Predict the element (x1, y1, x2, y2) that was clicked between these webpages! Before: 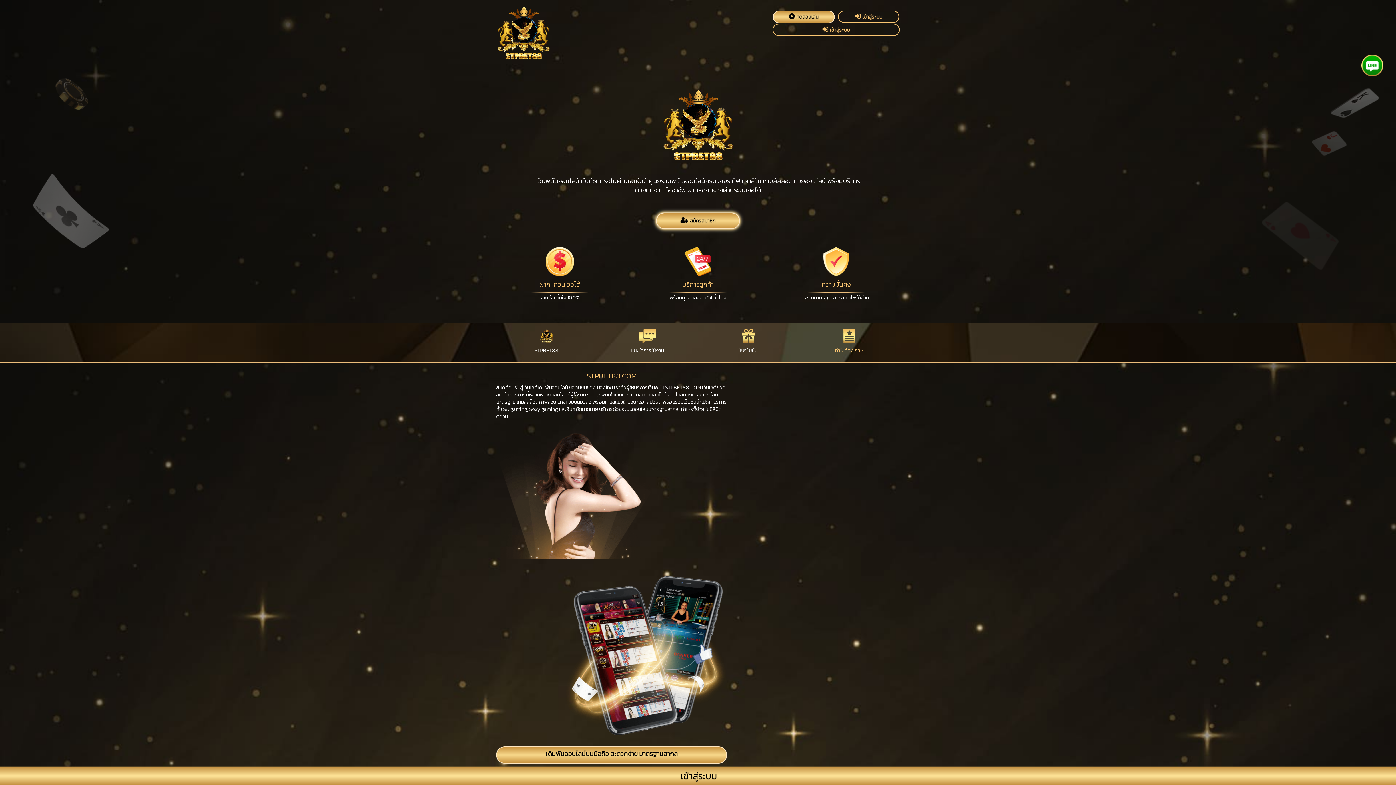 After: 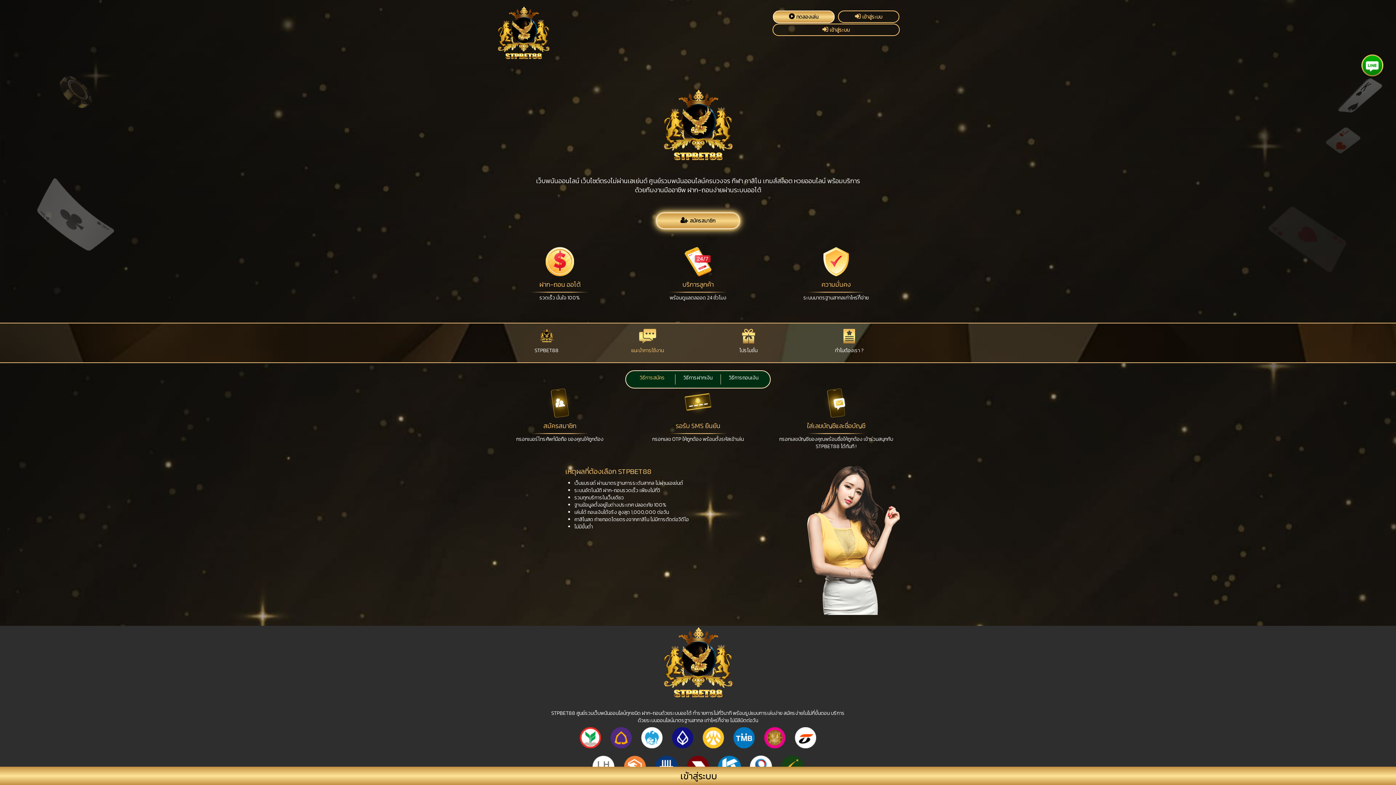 Action: label: 
แนะนำการใช้งาน bbox: (597, 328, 698, 354)